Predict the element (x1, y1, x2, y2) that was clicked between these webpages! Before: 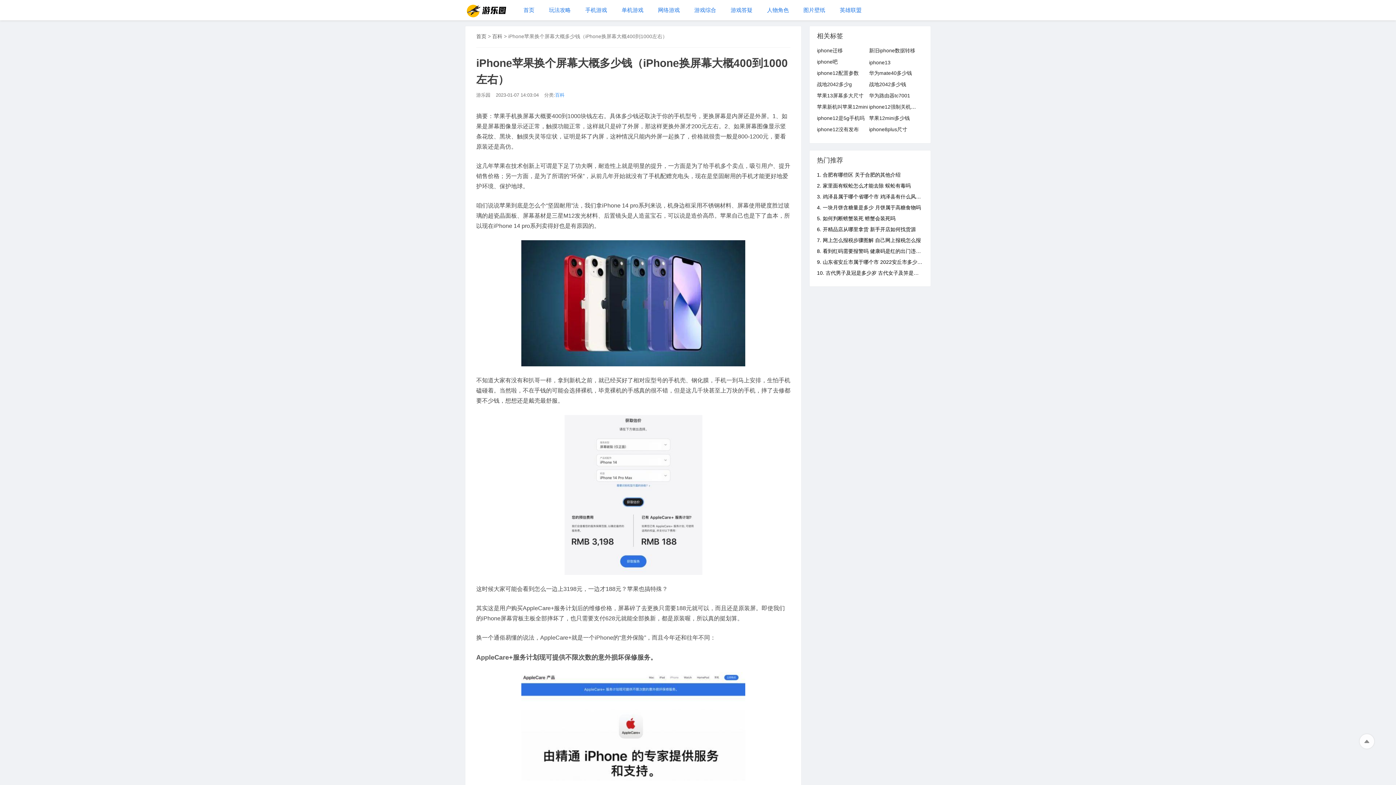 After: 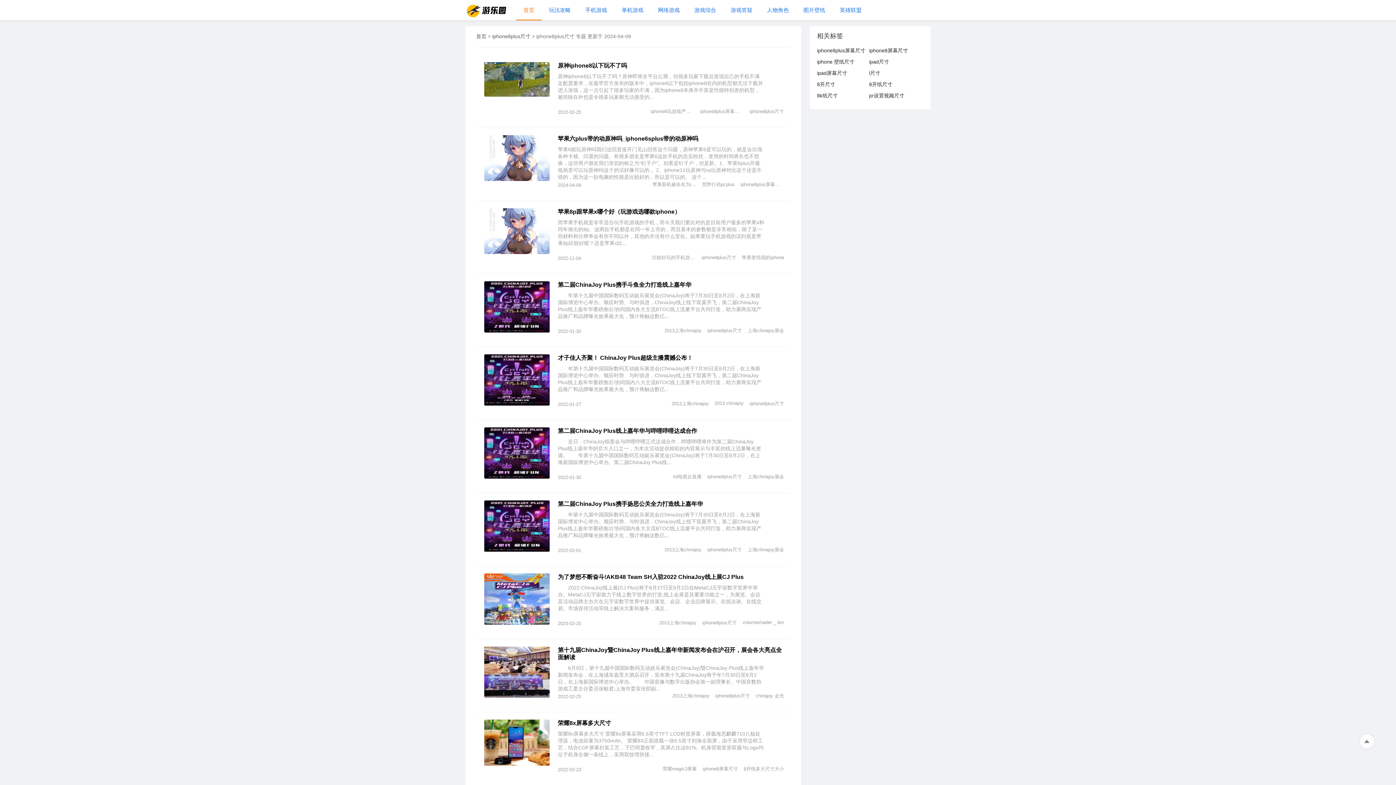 Action: bbox: (869, 126, 907, 132) label: iphone8plus尺寸